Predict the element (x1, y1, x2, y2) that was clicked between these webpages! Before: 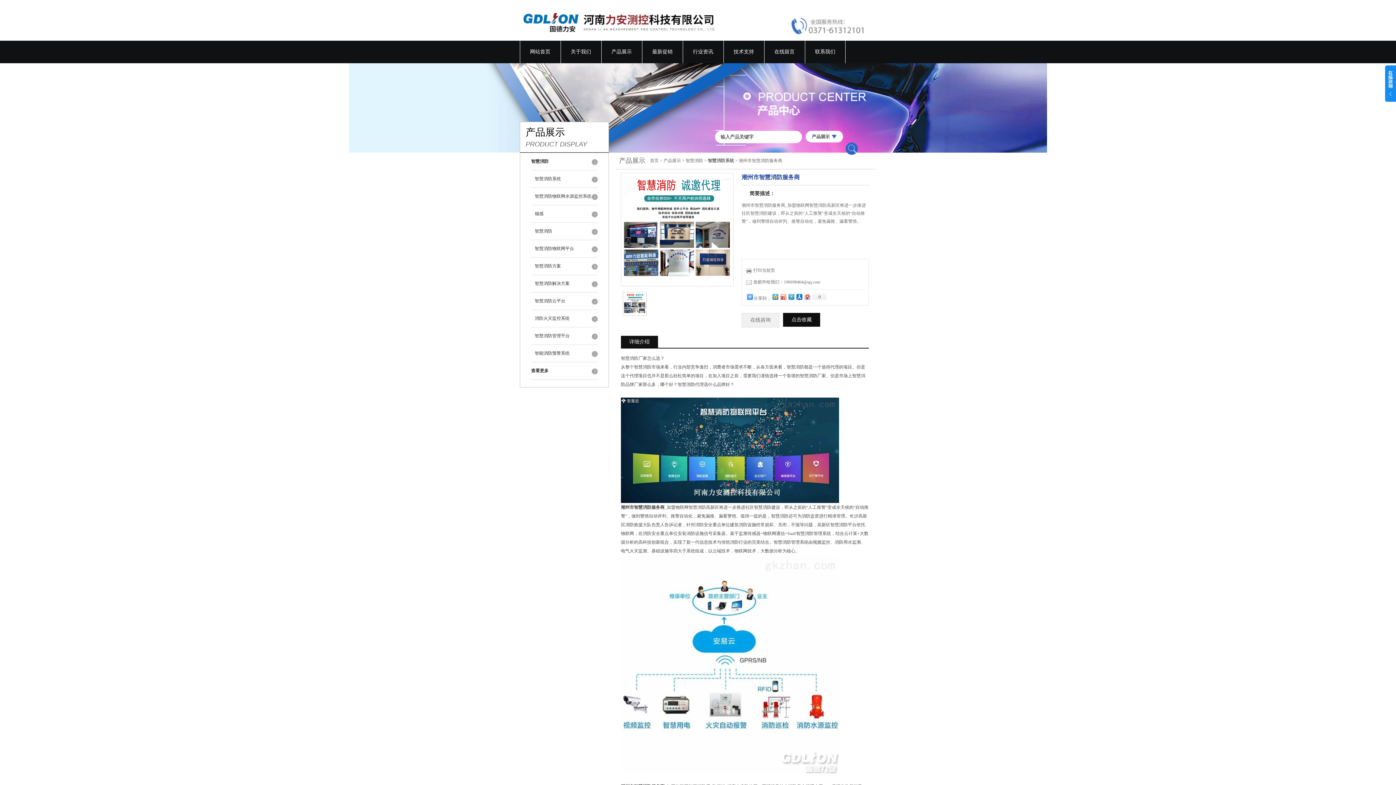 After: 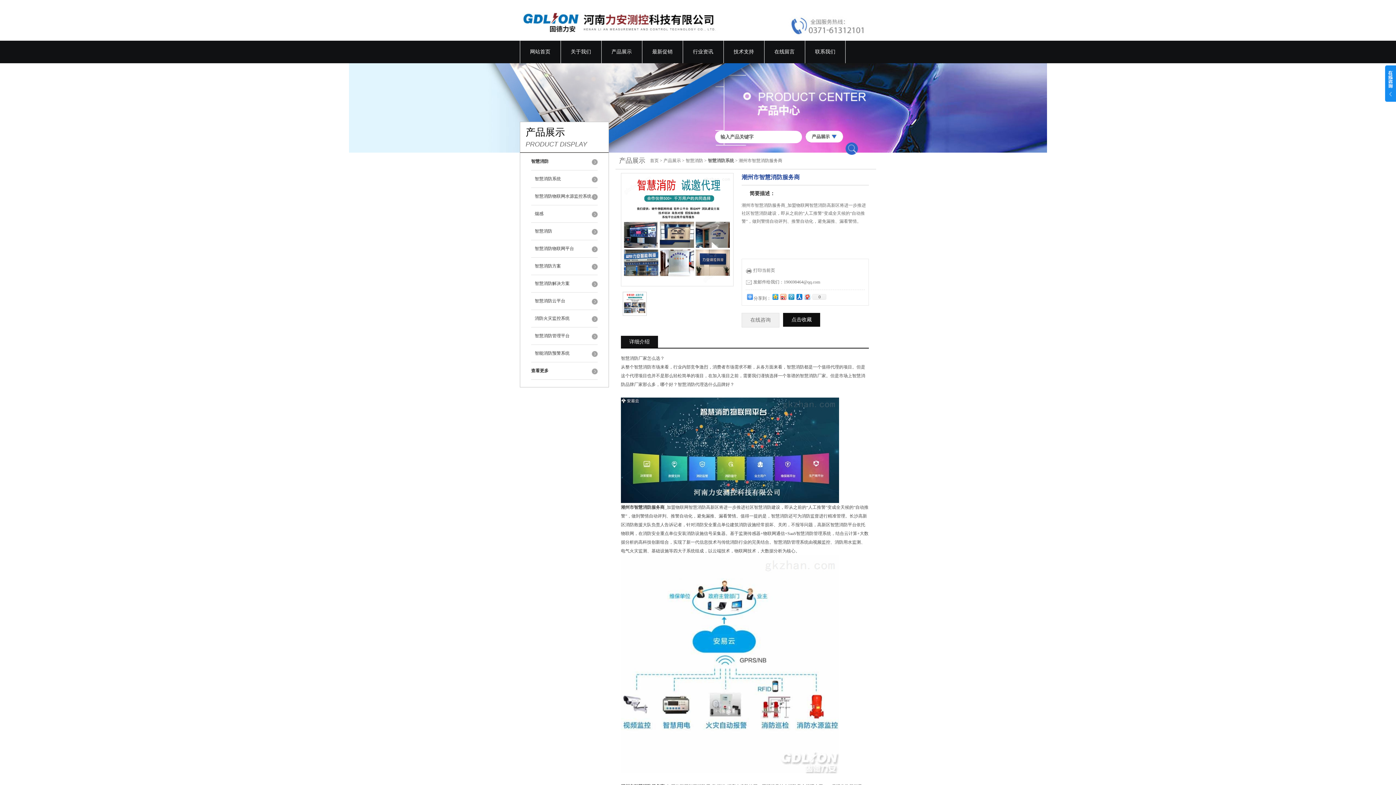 Action: label: 发邮件给我们：190698464@qq.com bbox: (745, 279, 820, 284)